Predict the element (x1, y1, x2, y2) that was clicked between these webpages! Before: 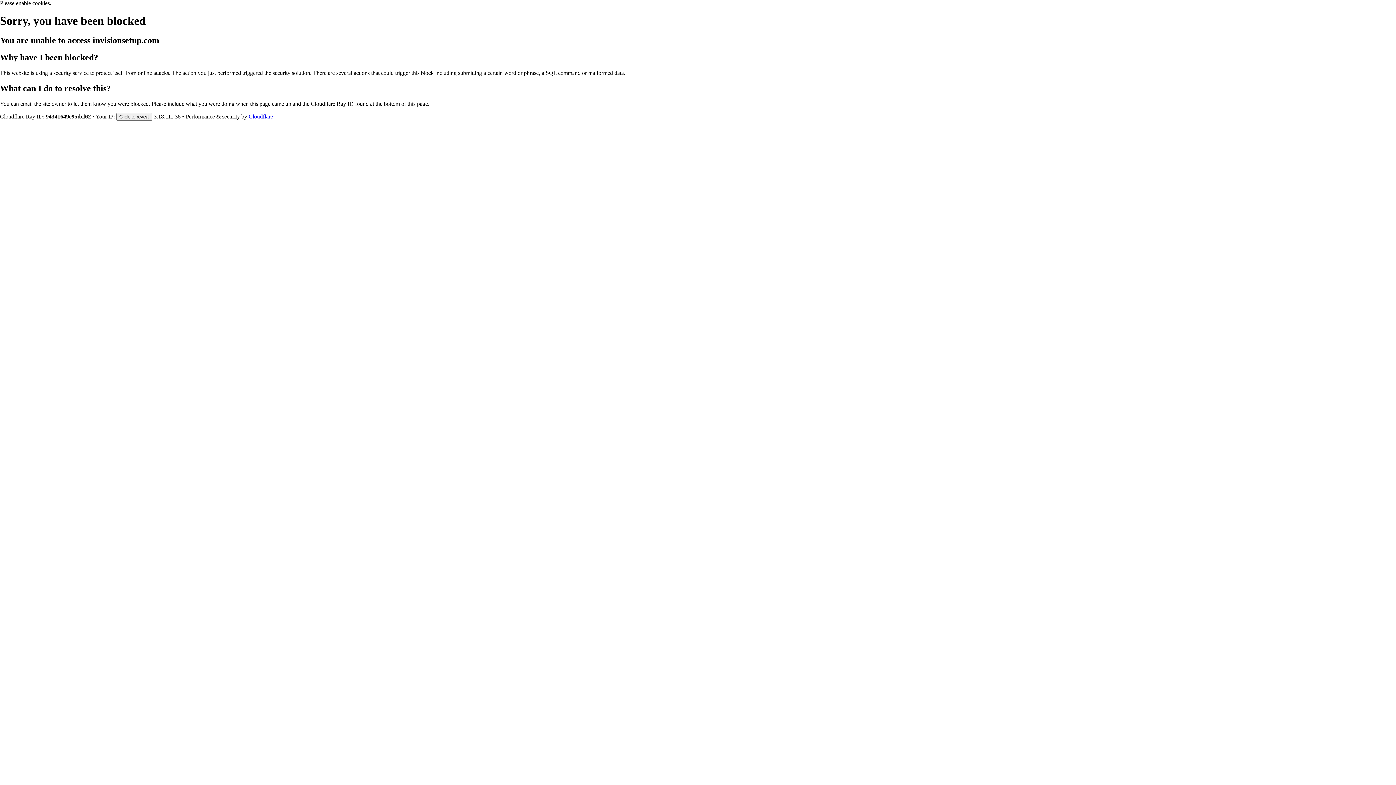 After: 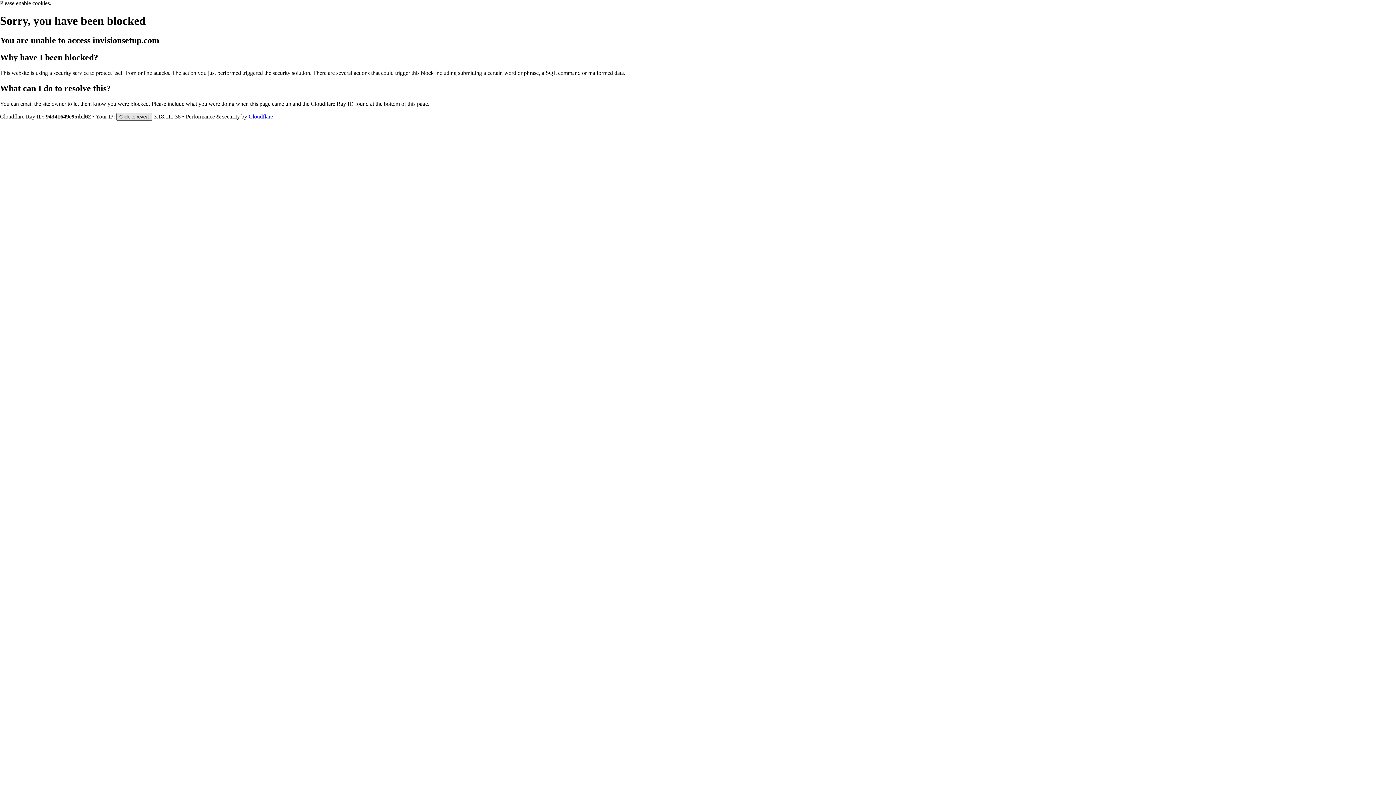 Action: label: Click to reveal bbox: (116, 112, 152, 120)